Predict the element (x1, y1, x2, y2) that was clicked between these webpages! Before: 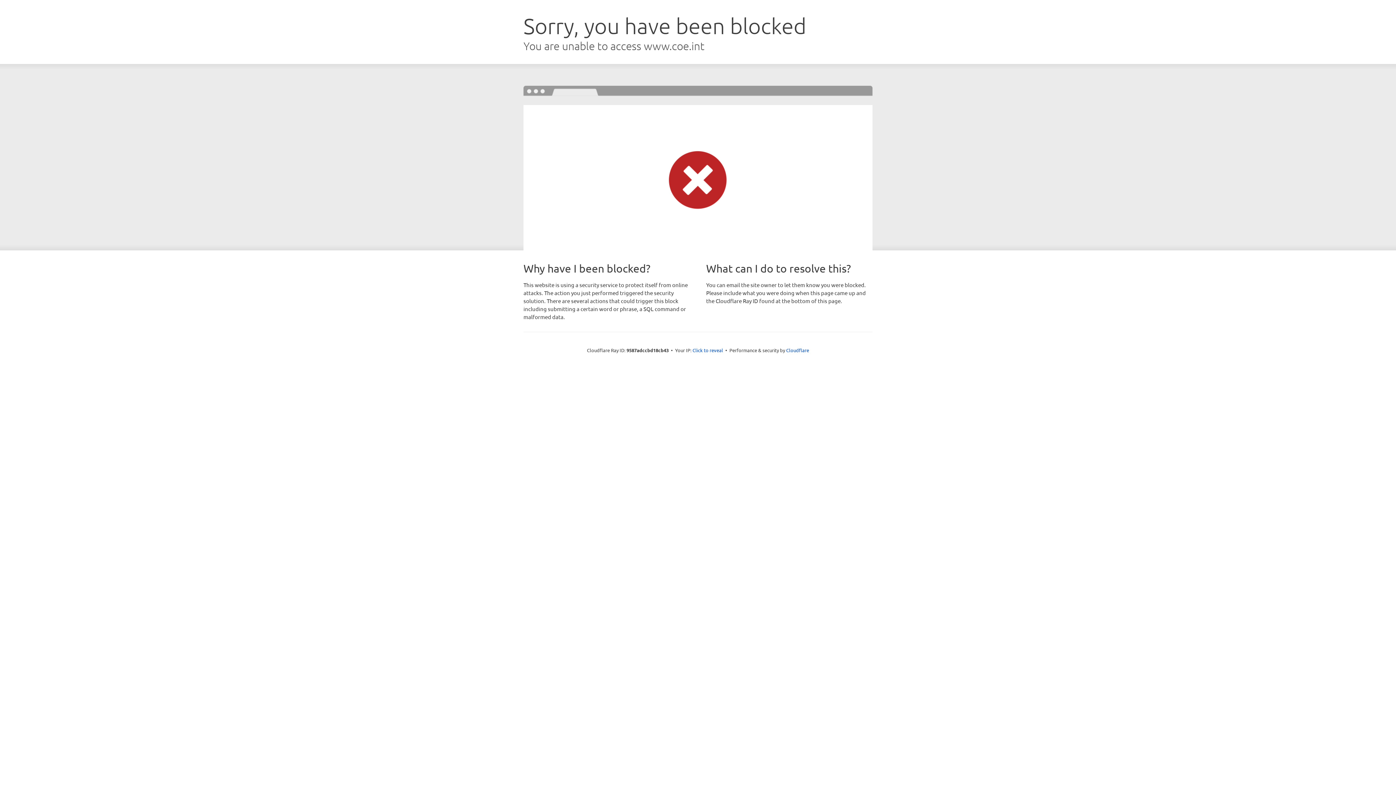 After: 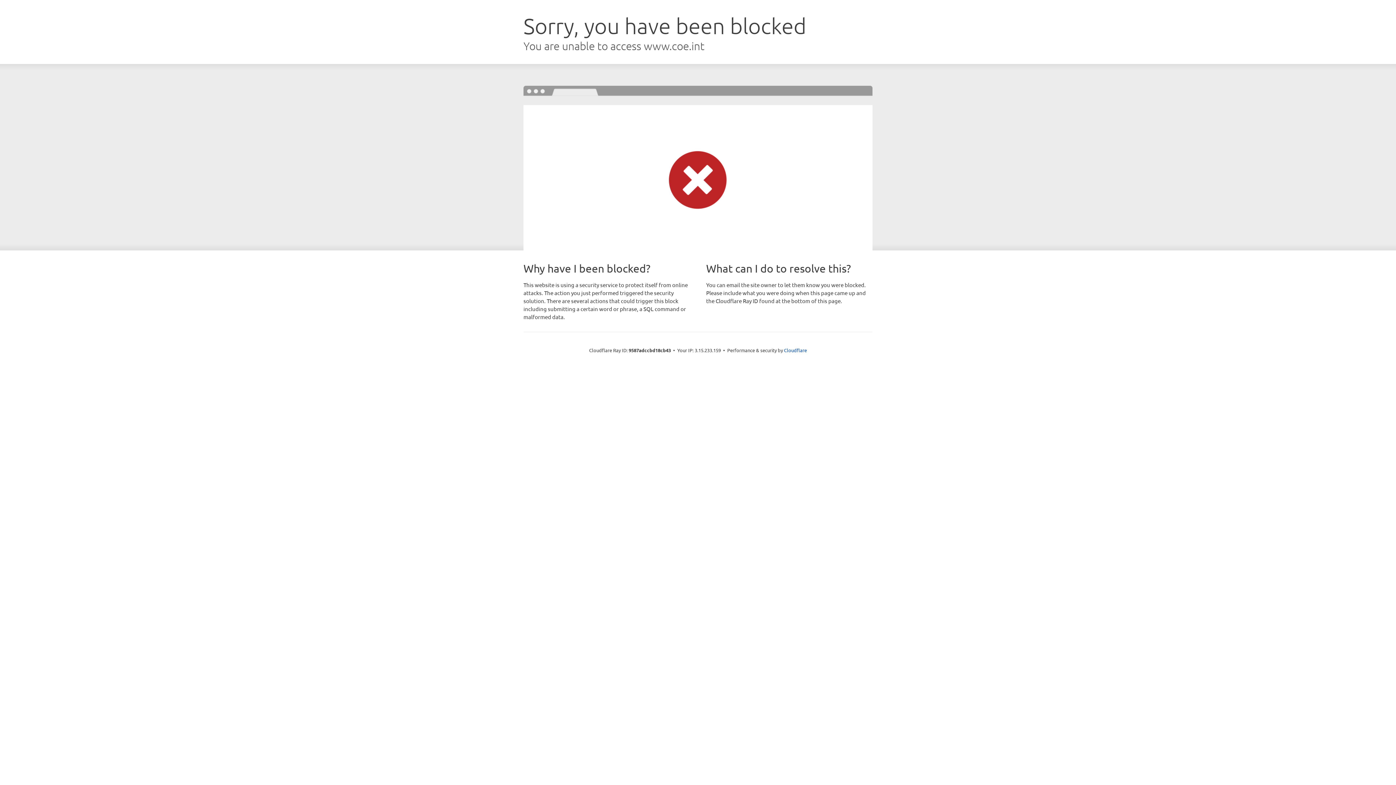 Action: label: Click to reveal bbox: (692, 346, 723, 353)